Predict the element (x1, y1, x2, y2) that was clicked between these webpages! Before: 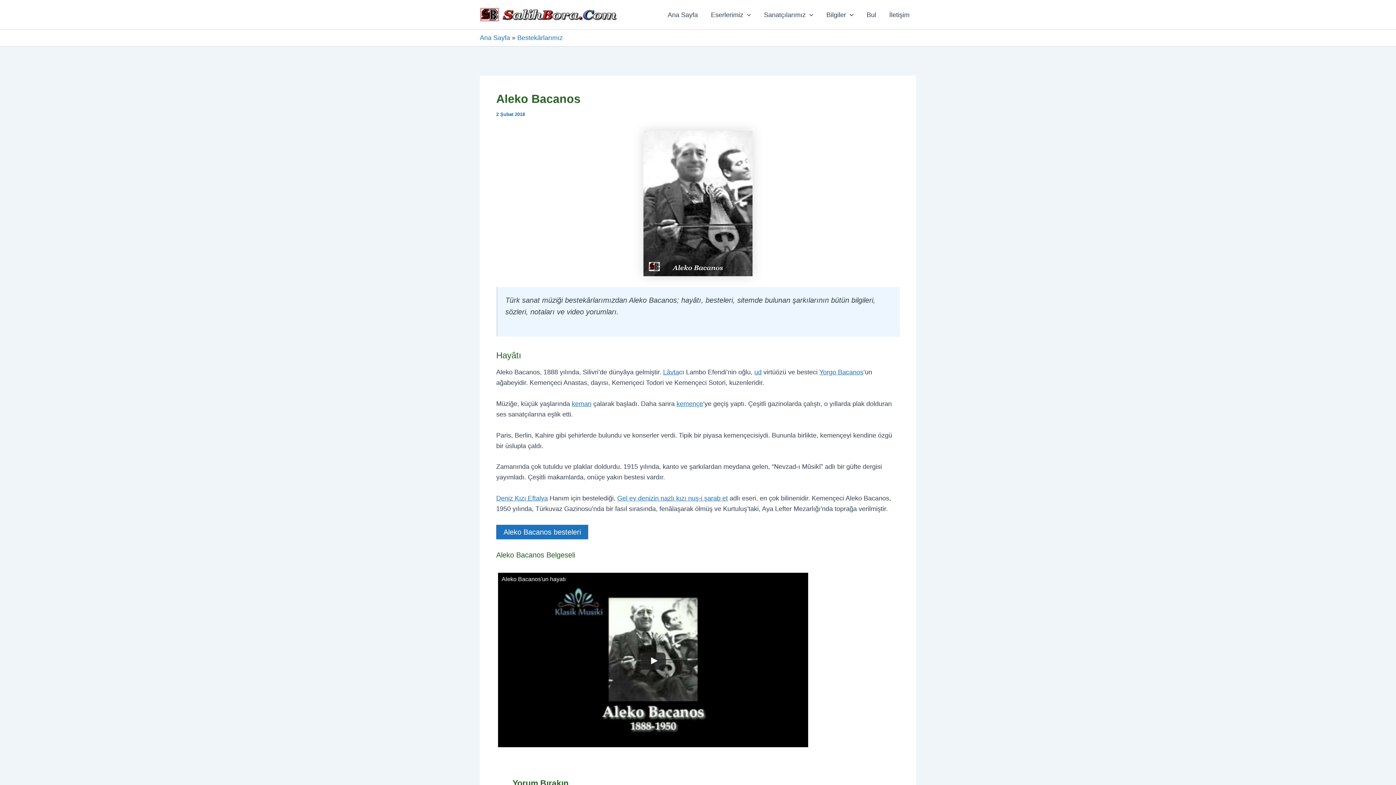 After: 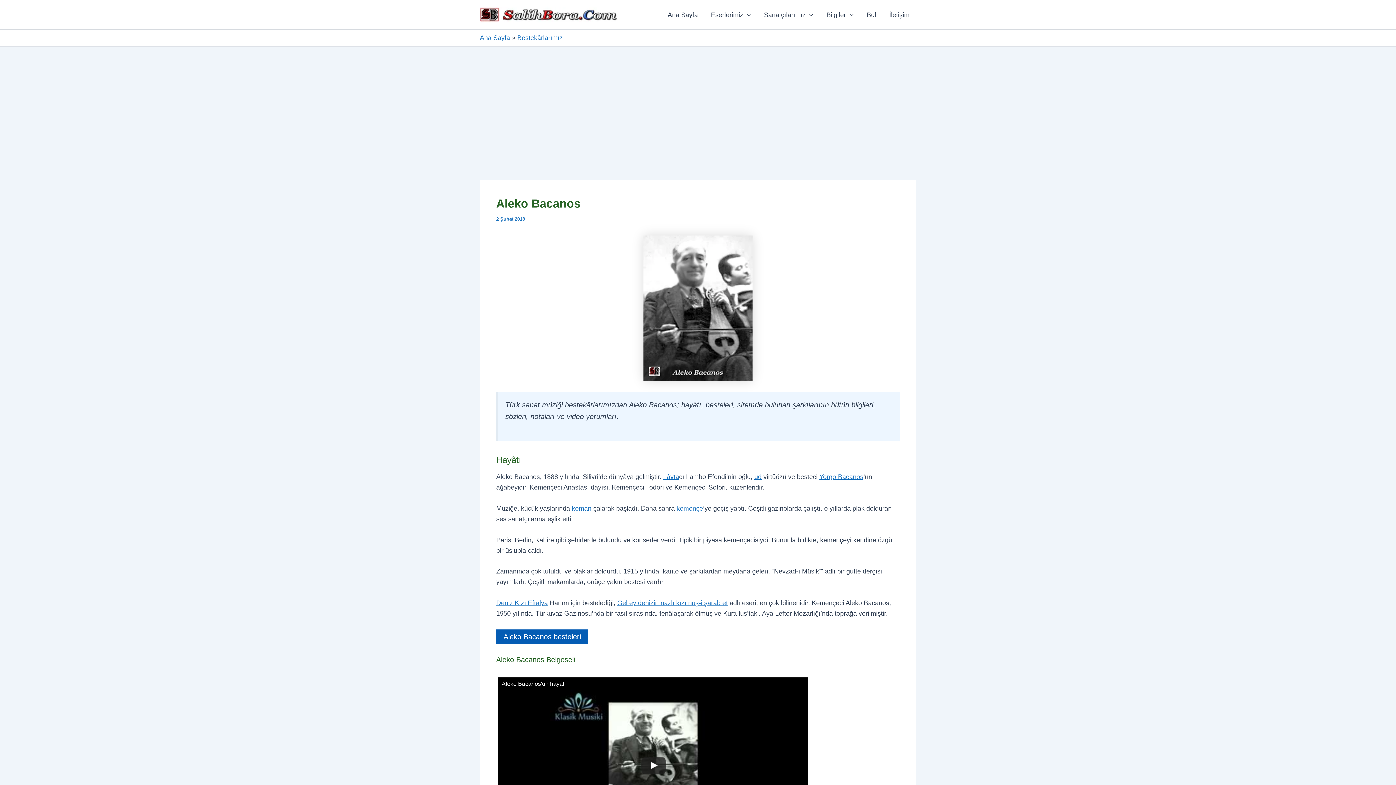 Action: bbox: (496, 525, 588, 539) label: Aleko Bacanos besteleri